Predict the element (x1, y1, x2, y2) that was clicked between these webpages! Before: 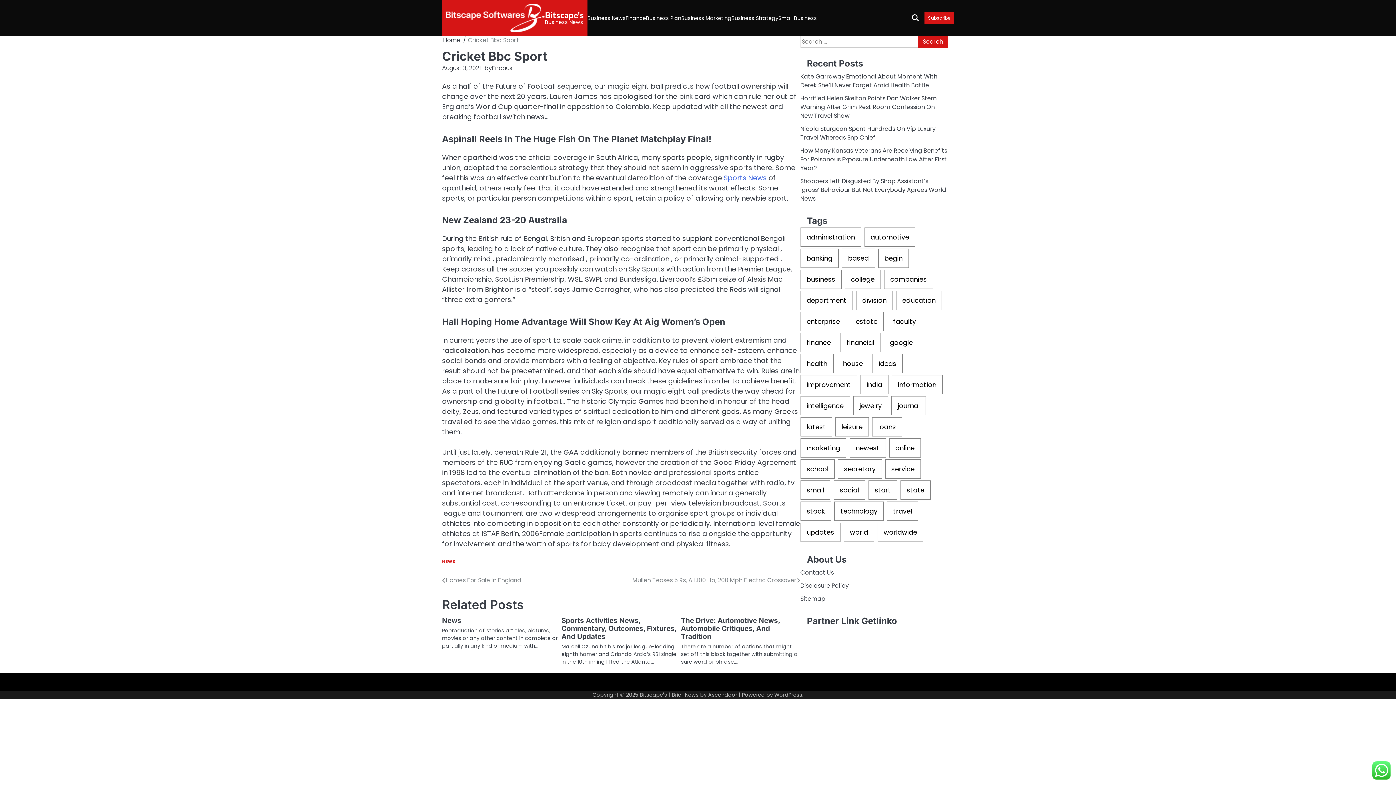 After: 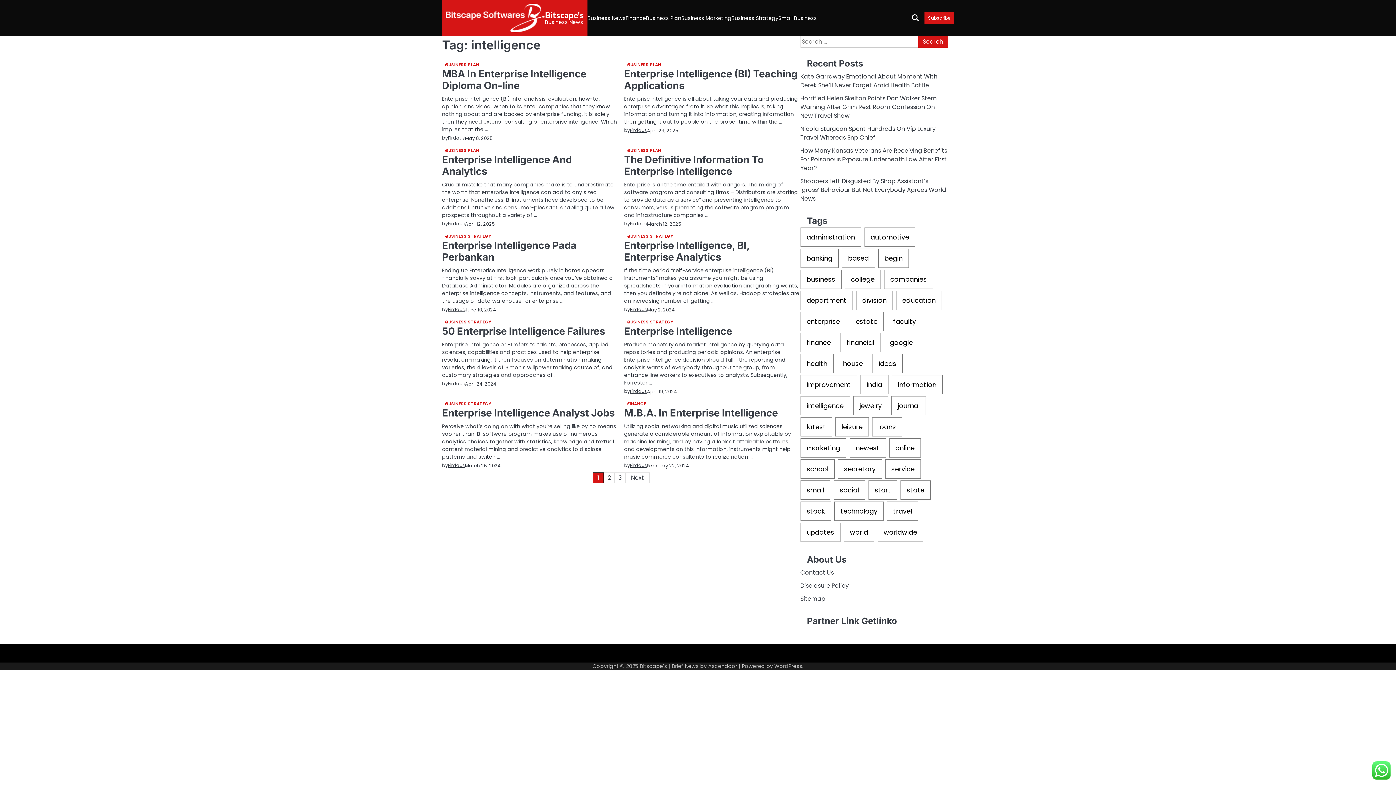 Action: label: intelligence (22 items) bbox: (800, 396, 850, 415)